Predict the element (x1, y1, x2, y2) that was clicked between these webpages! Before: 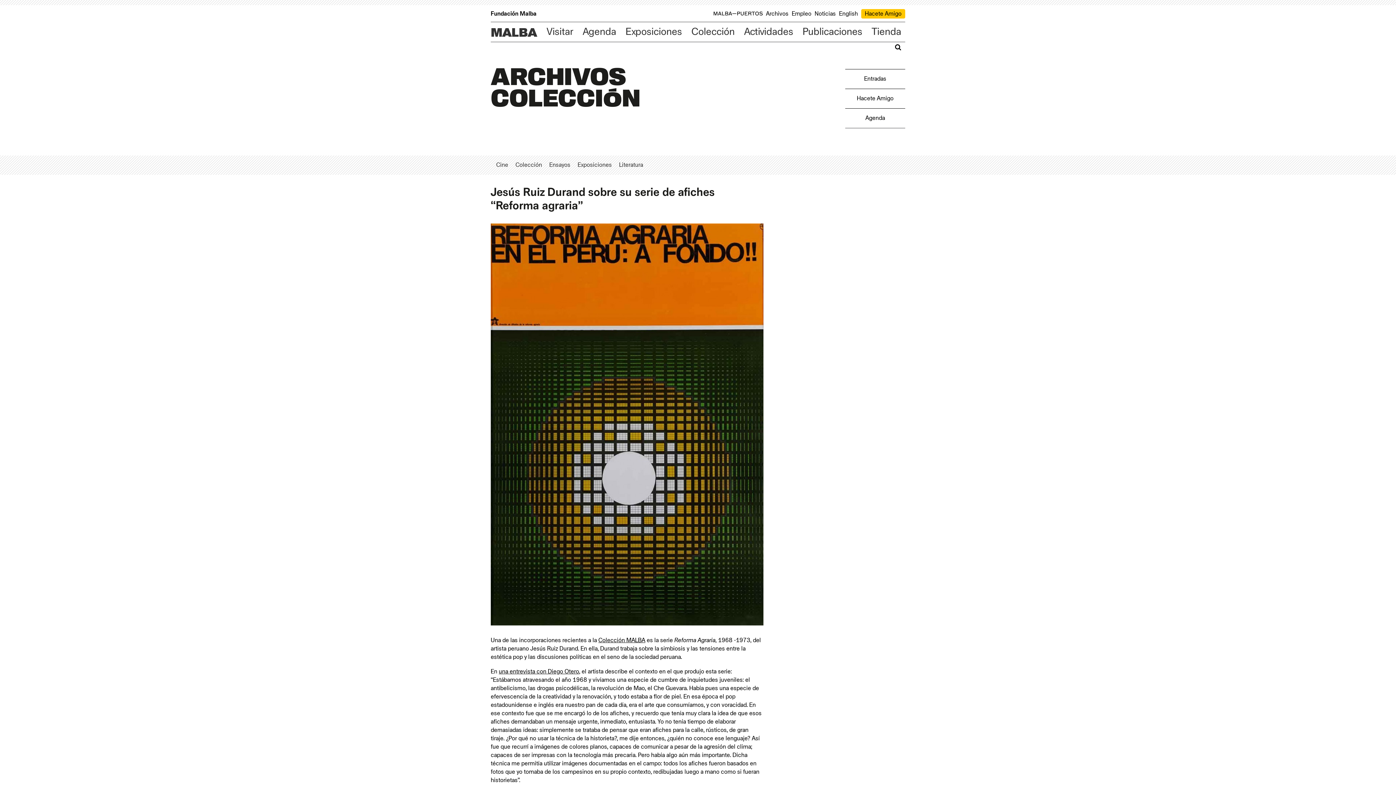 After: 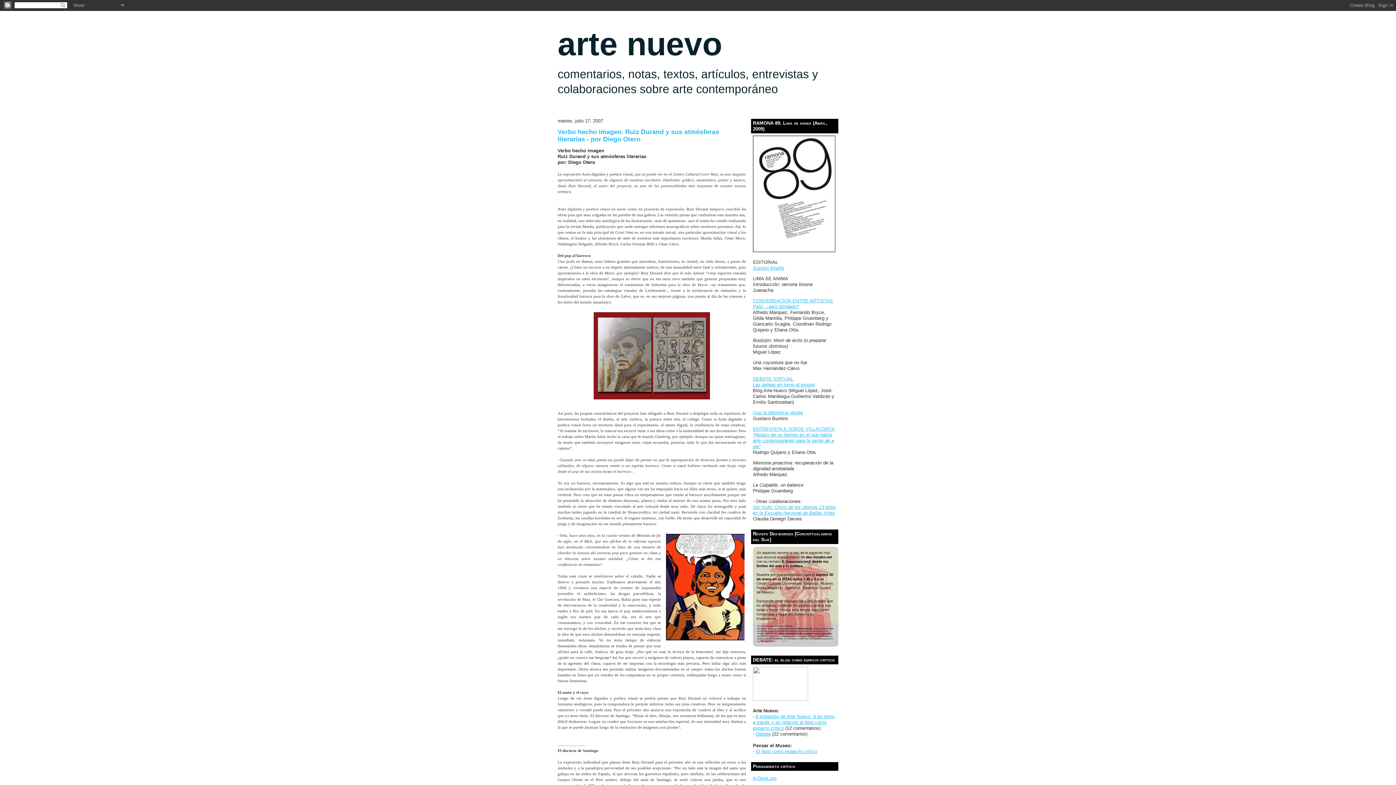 Action: bbox: (498, 668, 579, 674) label: una entrevista con Diego Otero